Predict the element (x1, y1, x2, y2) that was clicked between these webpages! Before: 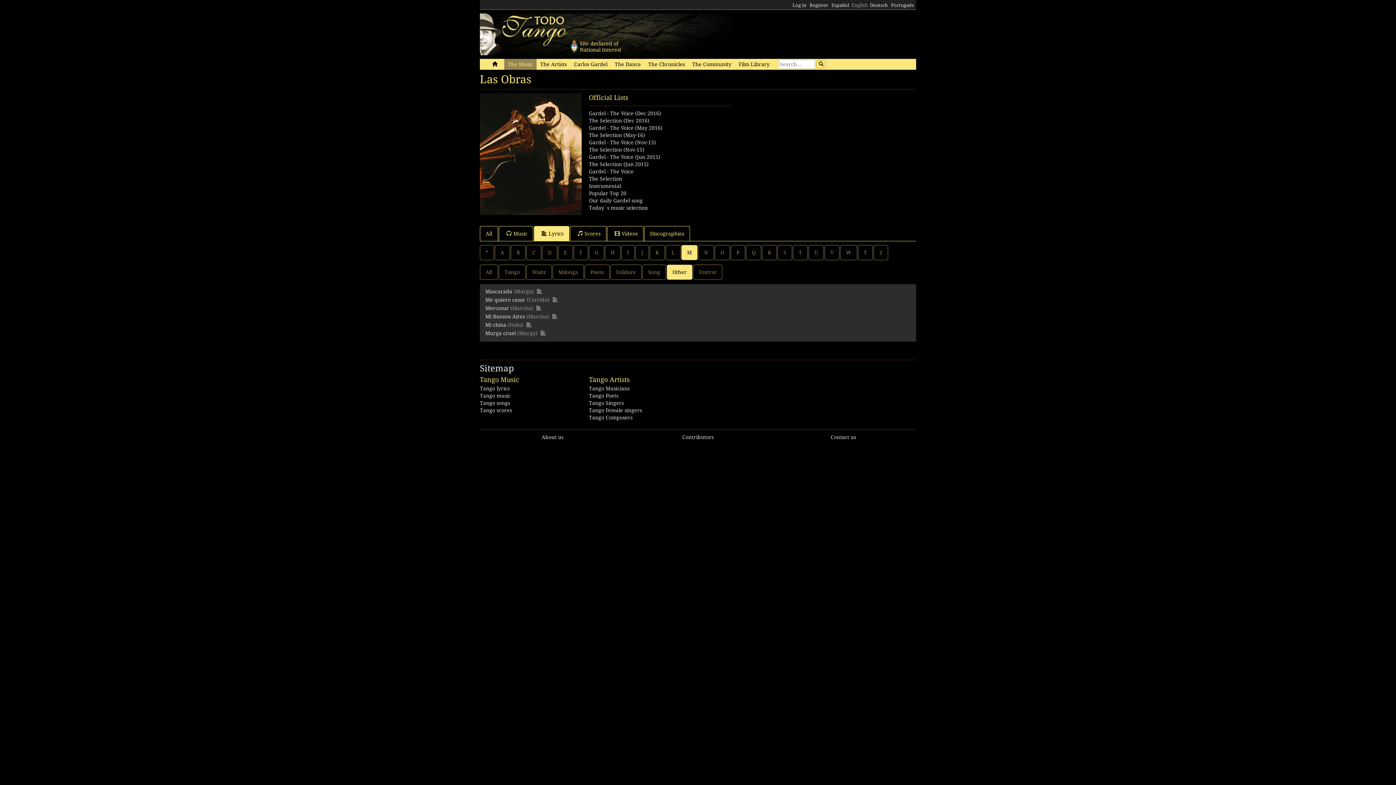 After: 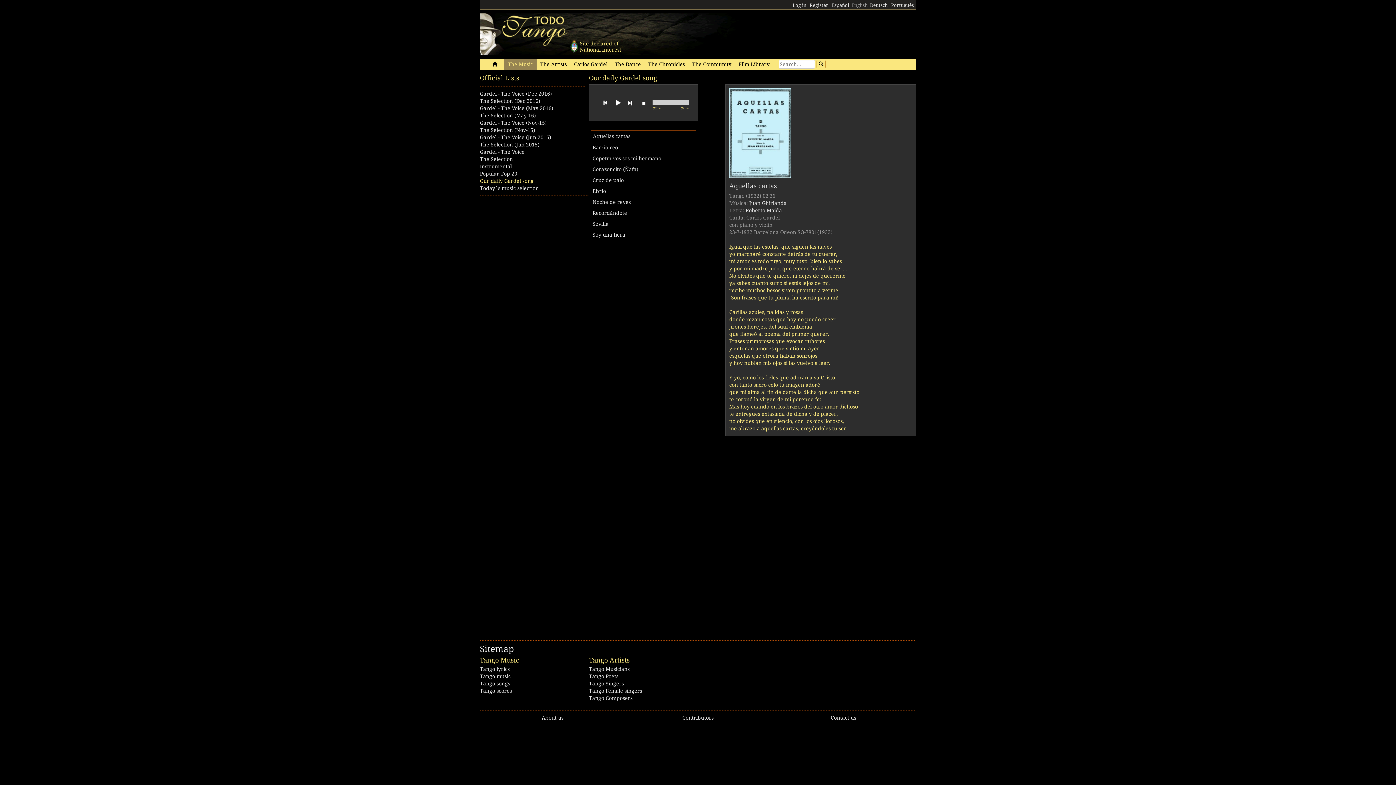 Action: label: Our daily Gardel song bbox: (589, 197, 642, 203)